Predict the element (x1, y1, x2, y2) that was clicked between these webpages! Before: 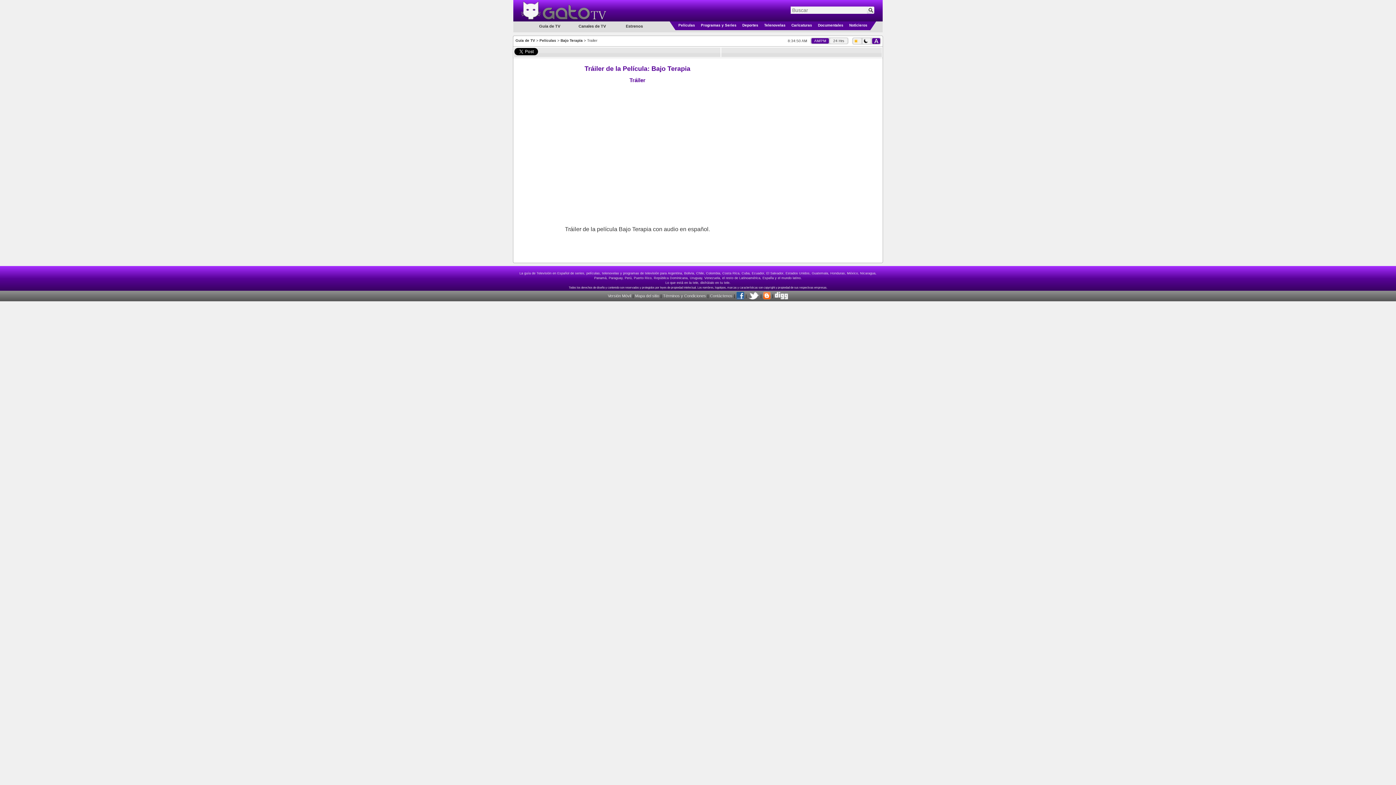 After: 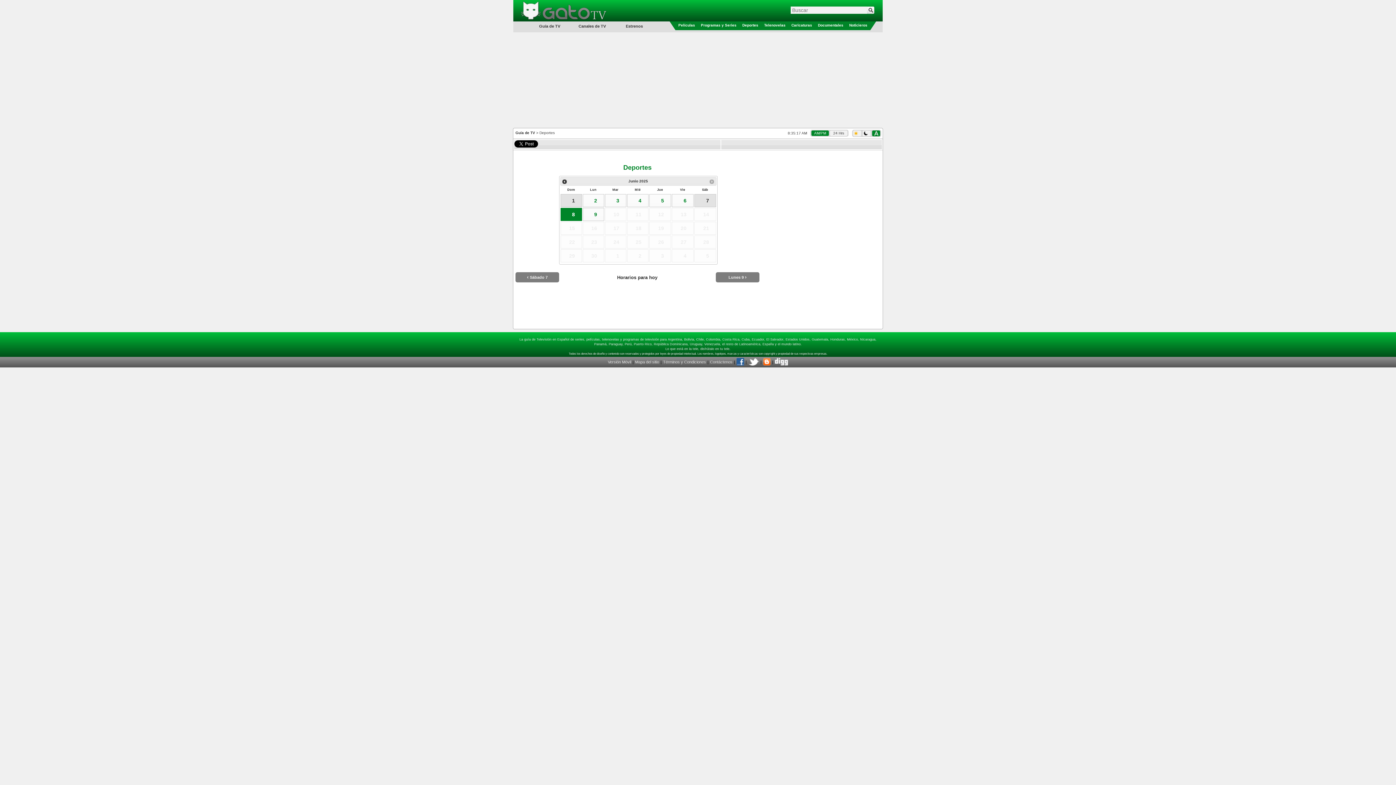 Action: label: Deportes bbox: (742, 23, 758, 27)